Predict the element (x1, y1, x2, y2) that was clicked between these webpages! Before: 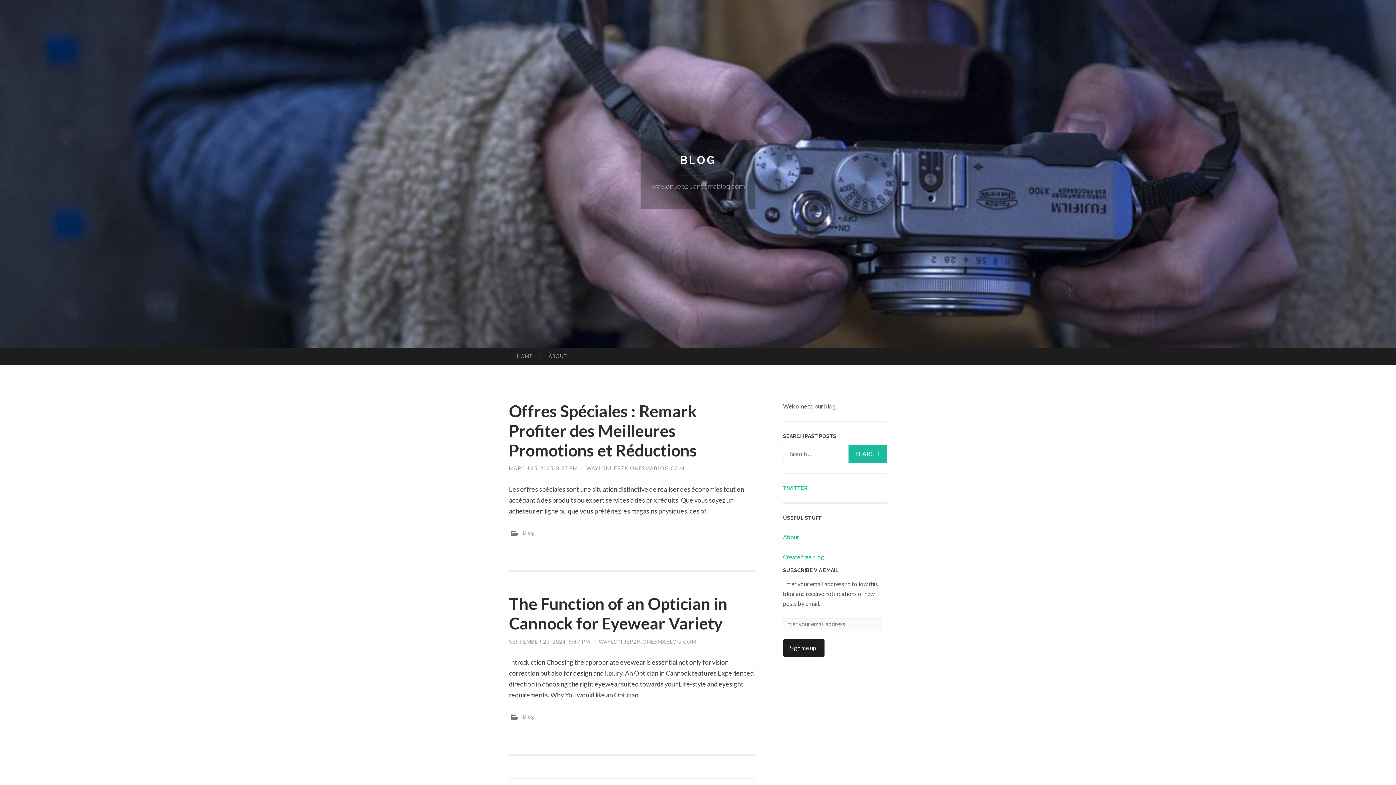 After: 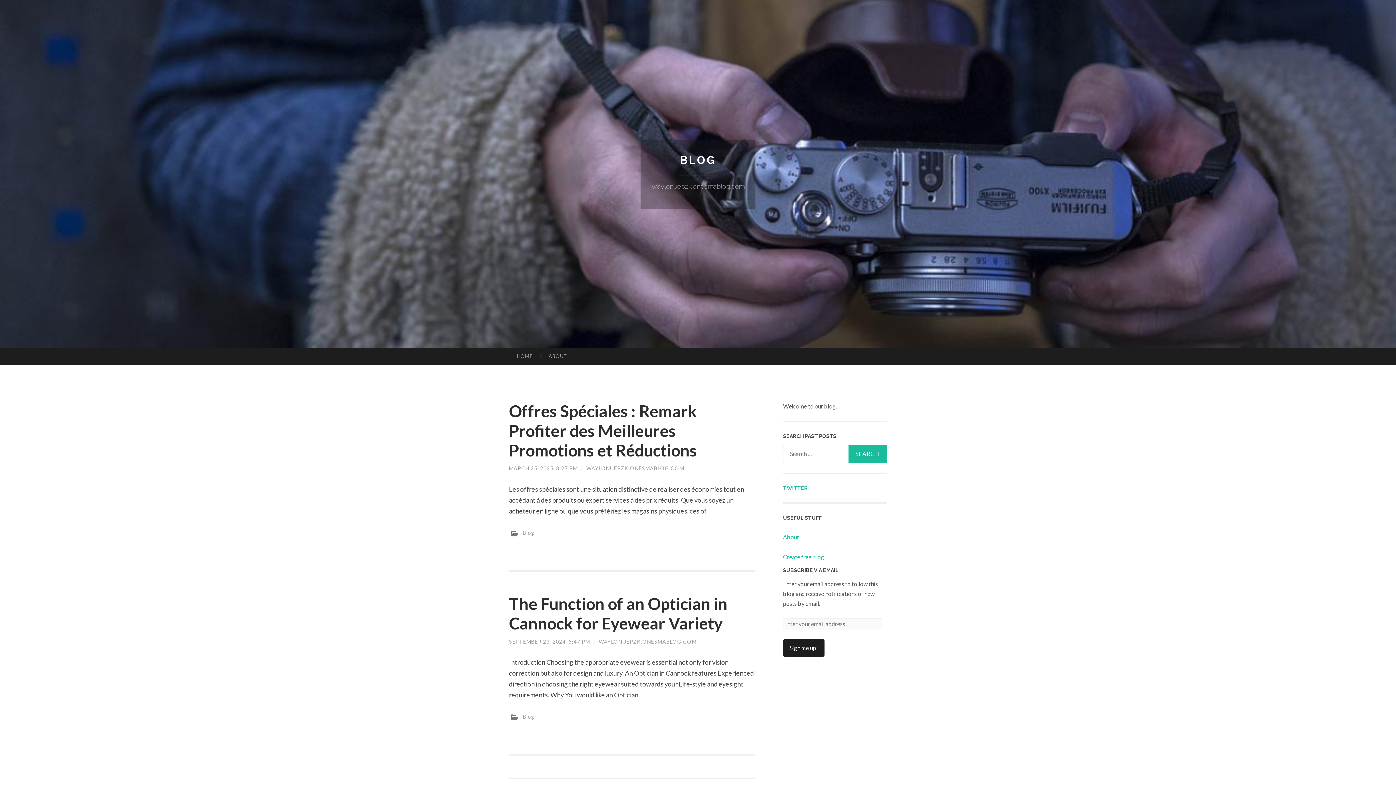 Action: bbox: (680, 153, 716, 166) label: BLOG